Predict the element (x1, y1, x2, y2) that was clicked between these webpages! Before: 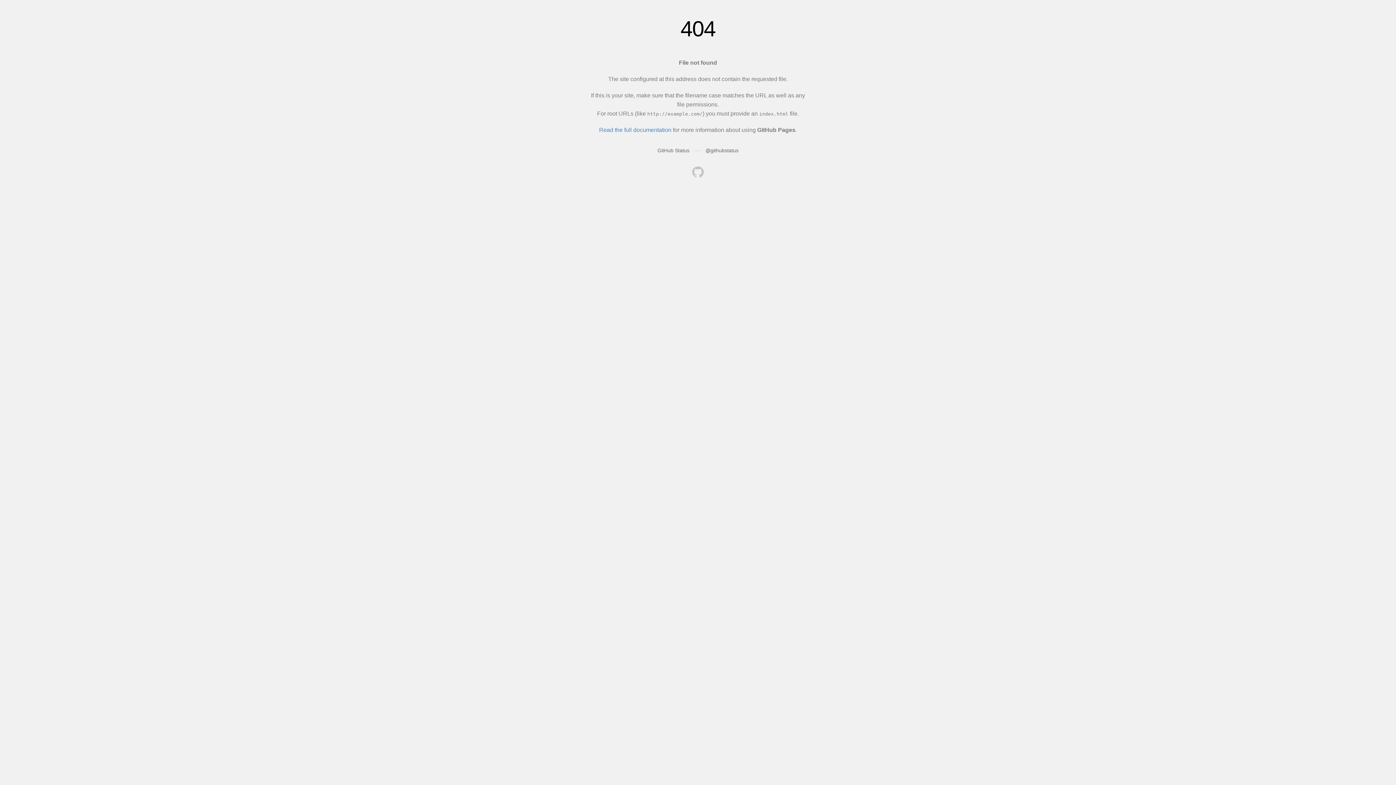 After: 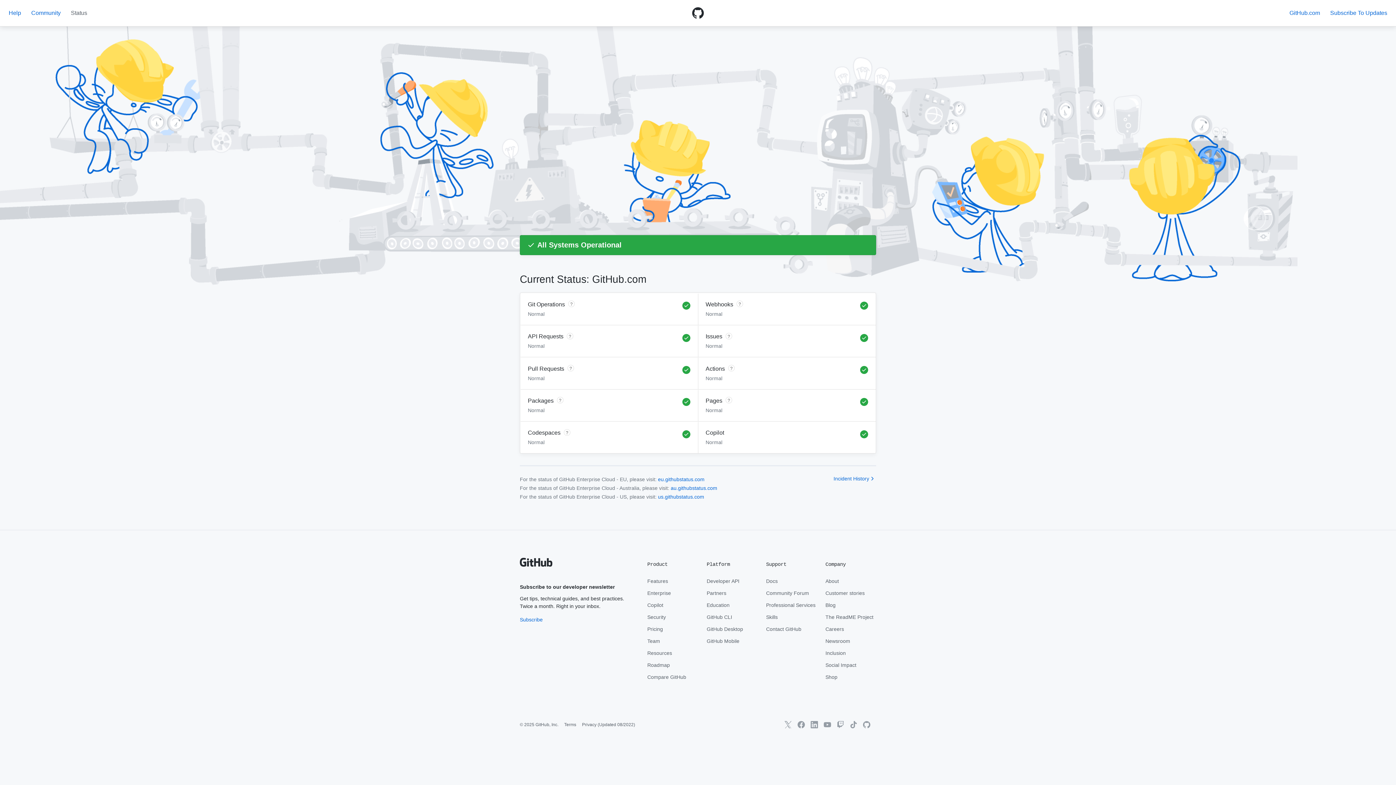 Action: label: GitHub Status bbox: (657, 147, 689, 153)